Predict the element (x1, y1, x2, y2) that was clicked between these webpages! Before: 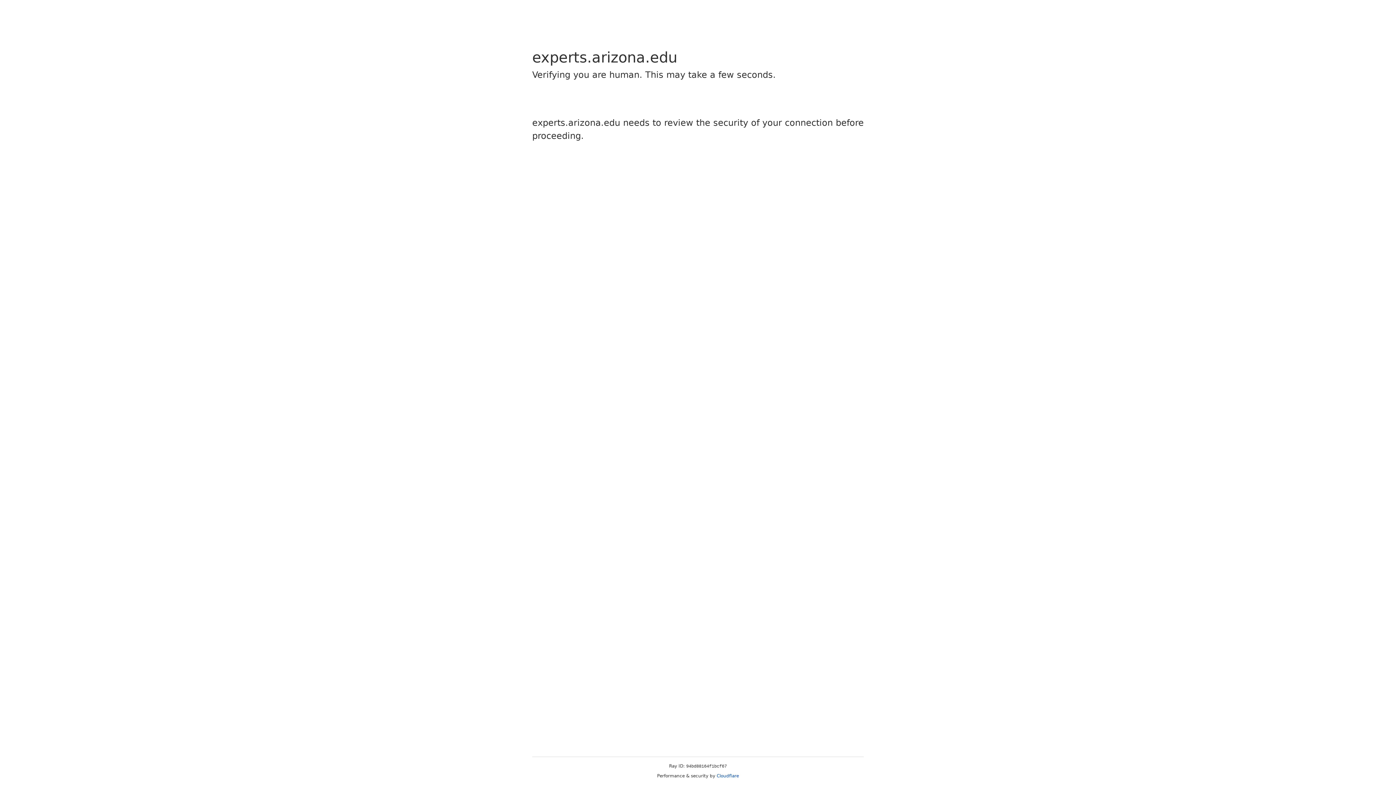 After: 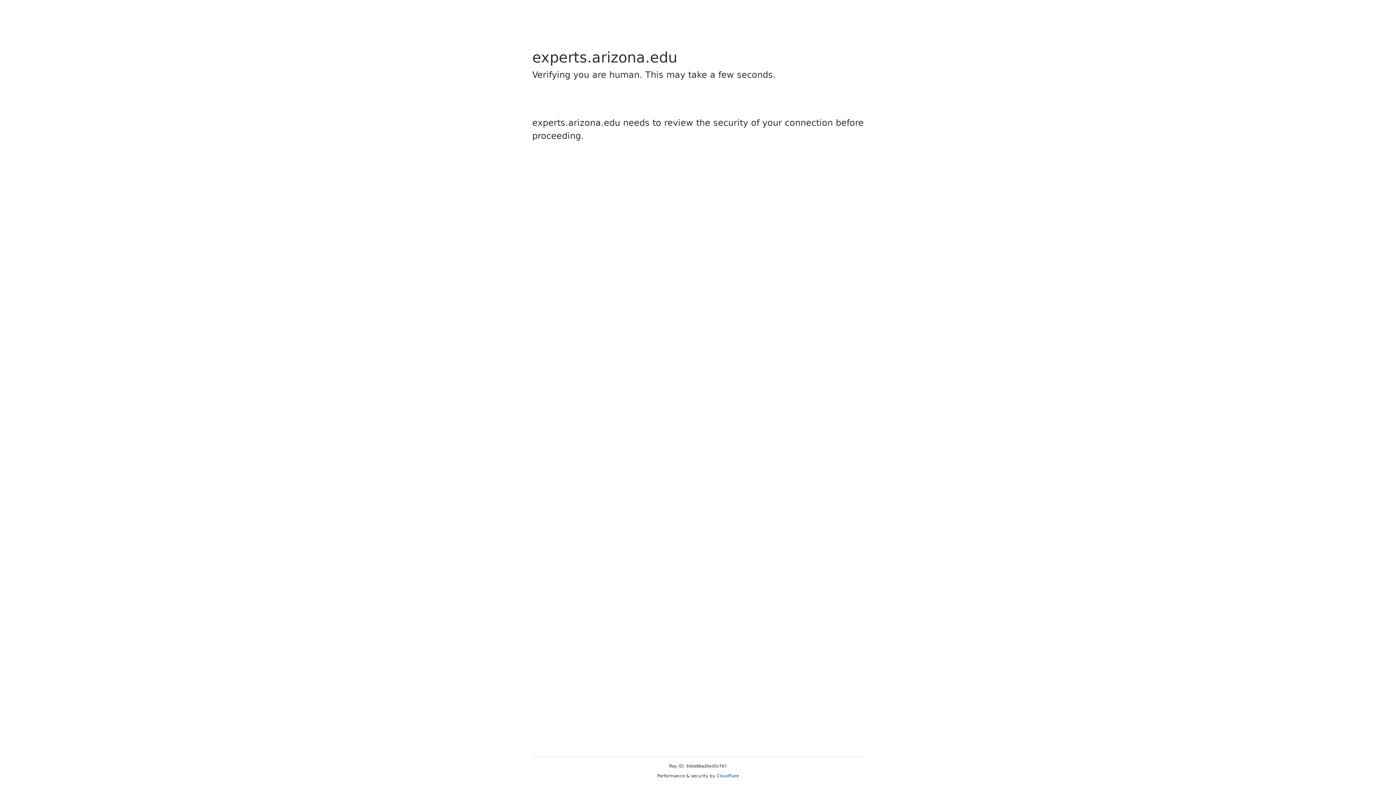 Action: bbox: (716, 773, 739, 778) label: Cloudflare